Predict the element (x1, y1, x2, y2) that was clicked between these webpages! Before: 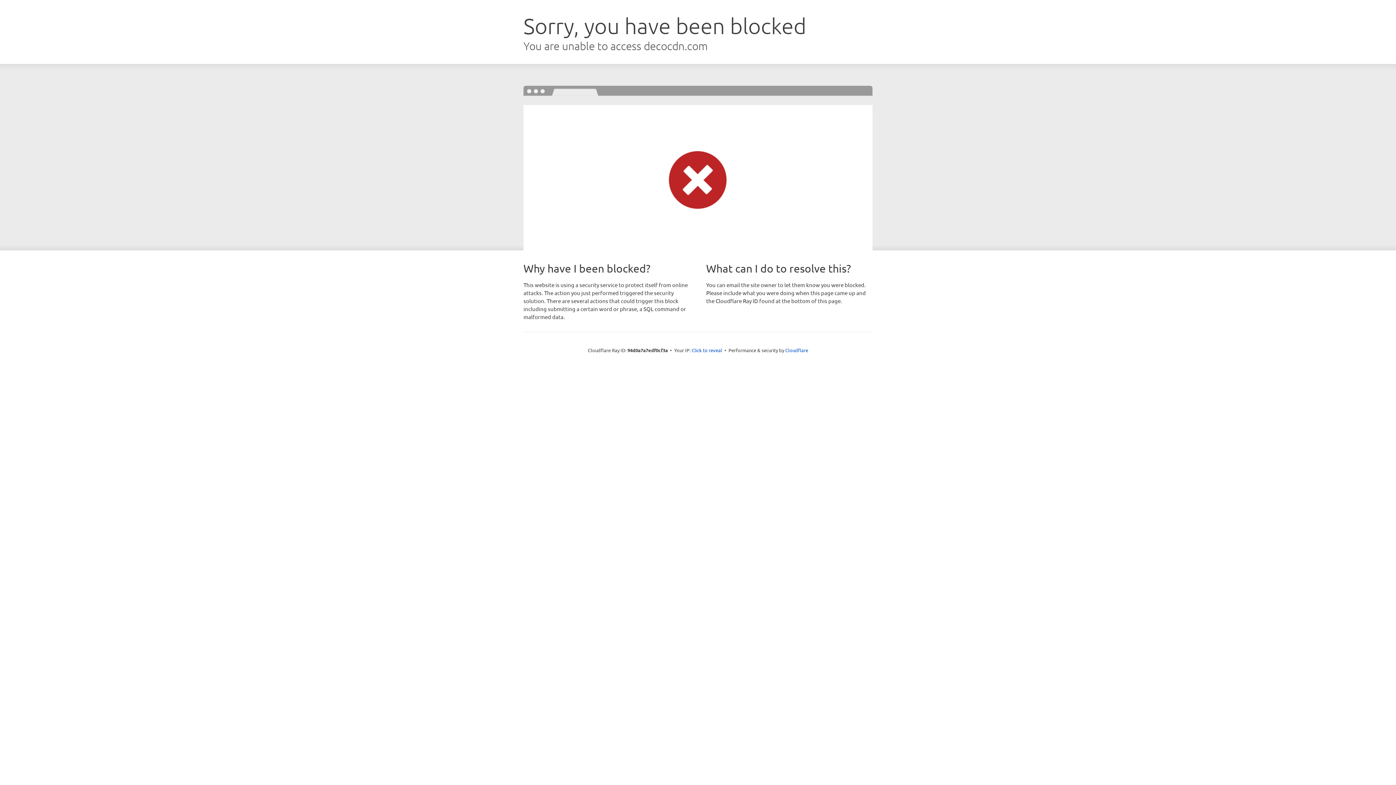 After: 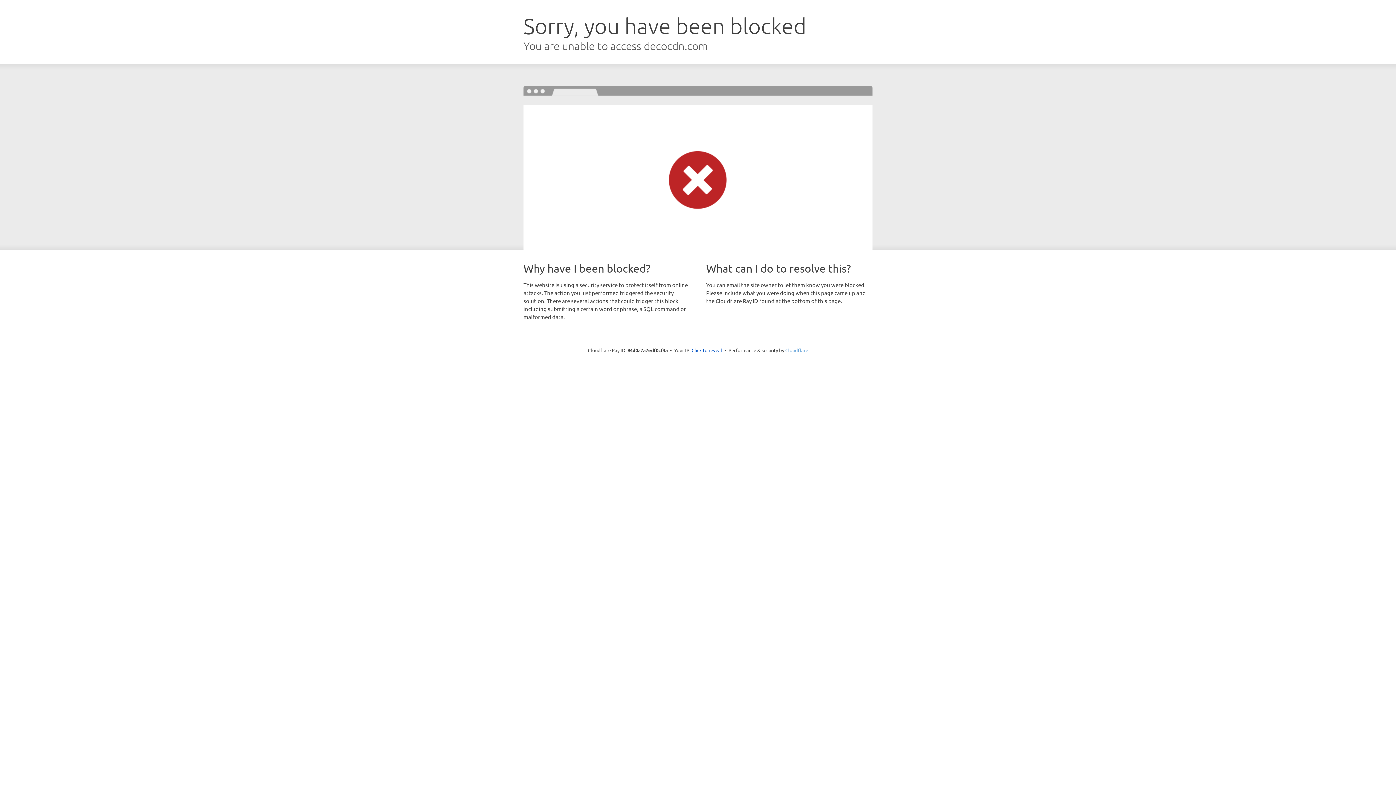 Action: bbox: (785, 347, 808, 353) label: Cloudflare